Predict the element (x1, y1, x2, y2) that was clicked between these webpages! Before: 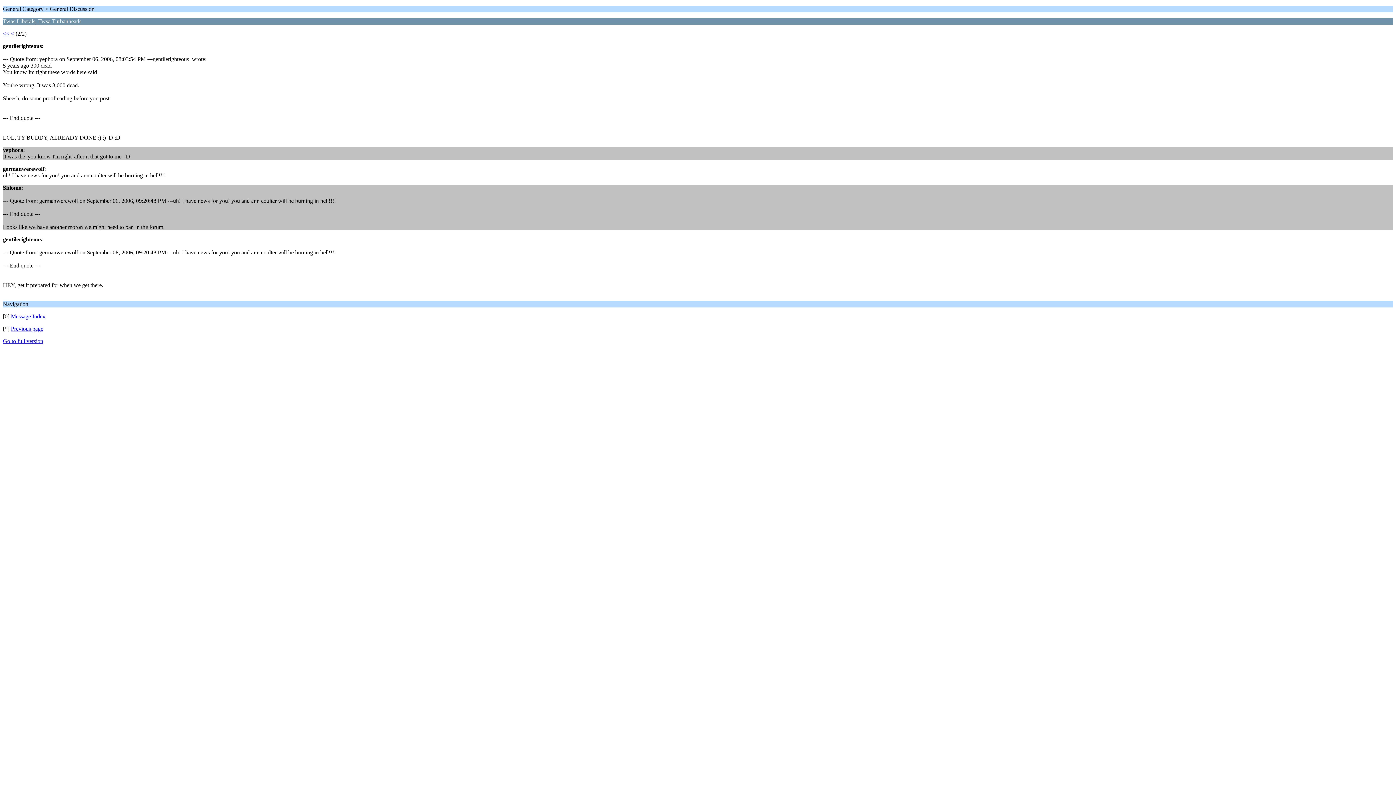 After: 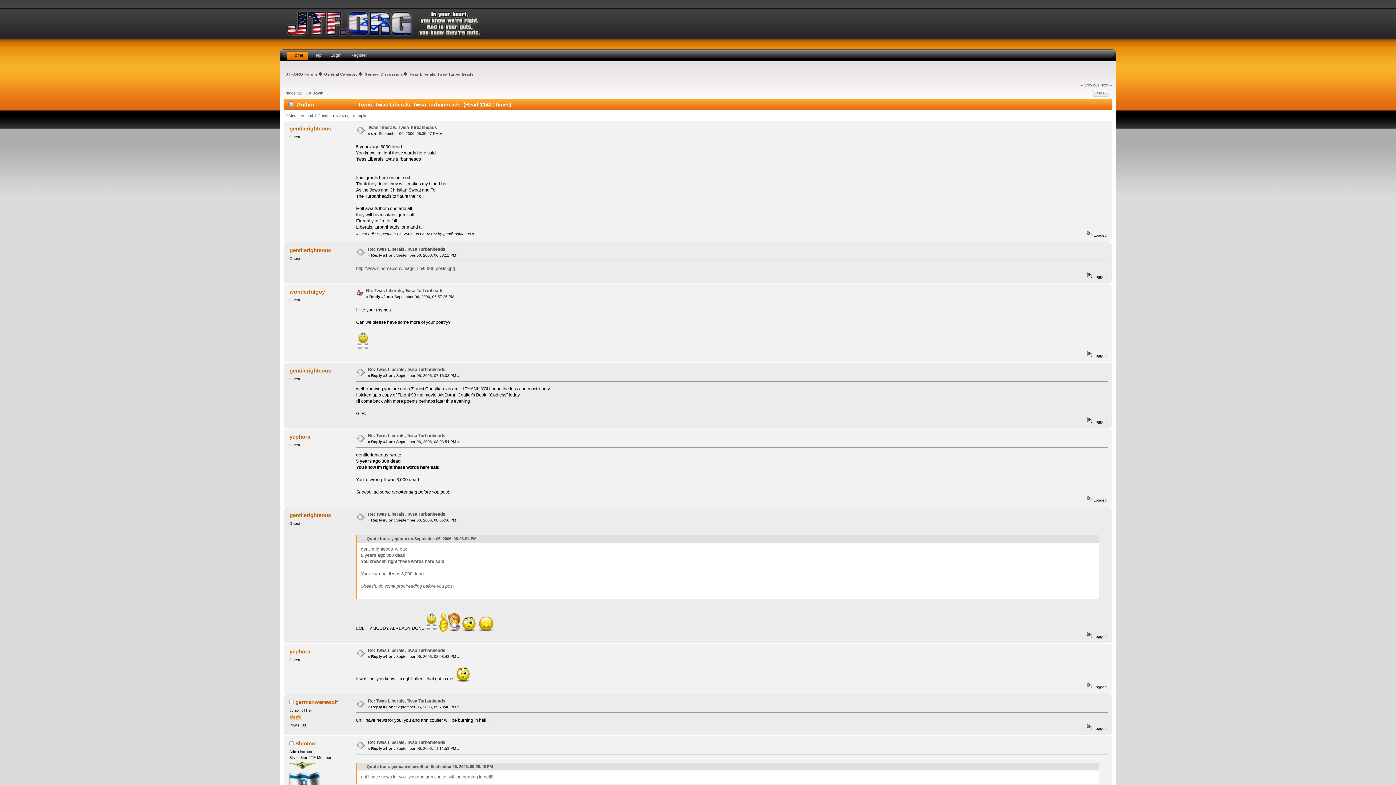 Action: bbox: (2, 338, 43, 344) label: Go to full version